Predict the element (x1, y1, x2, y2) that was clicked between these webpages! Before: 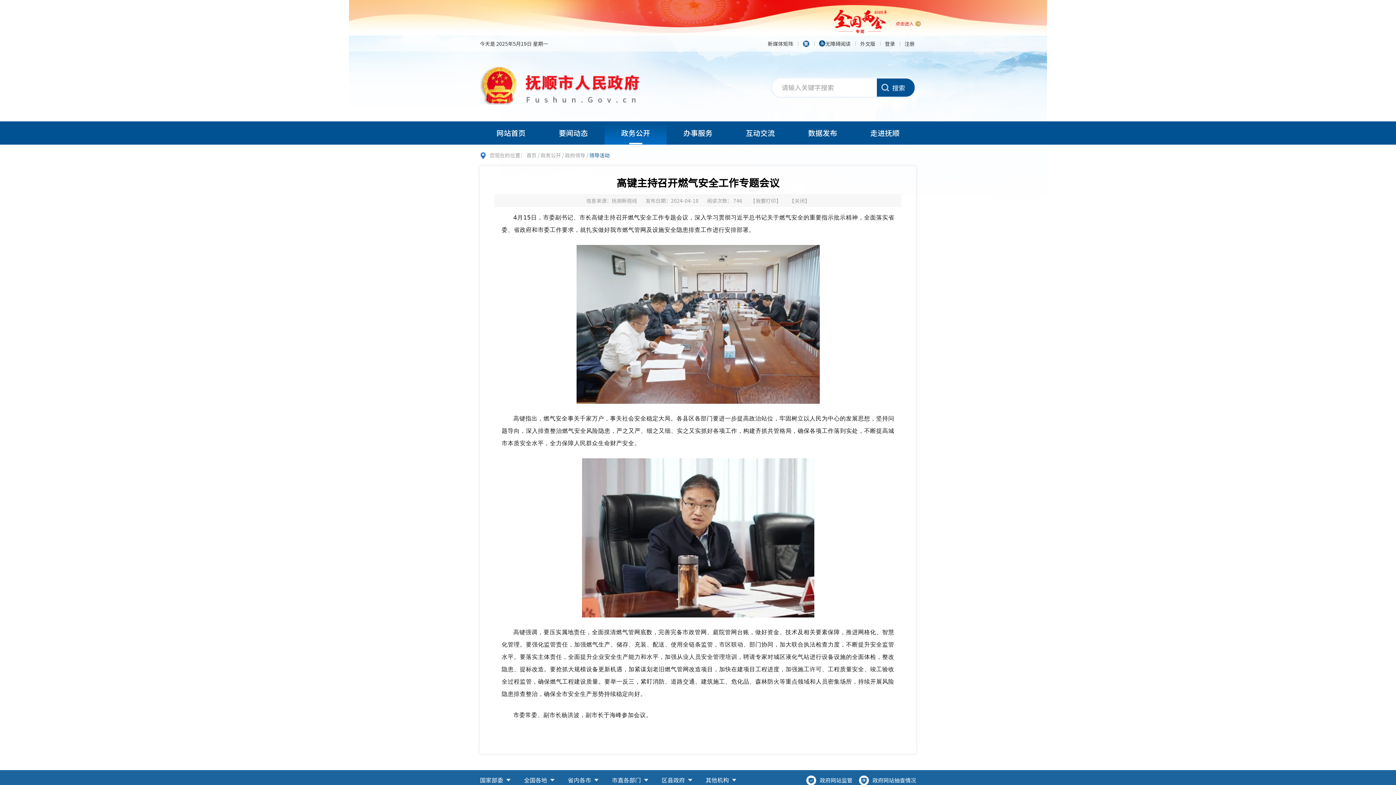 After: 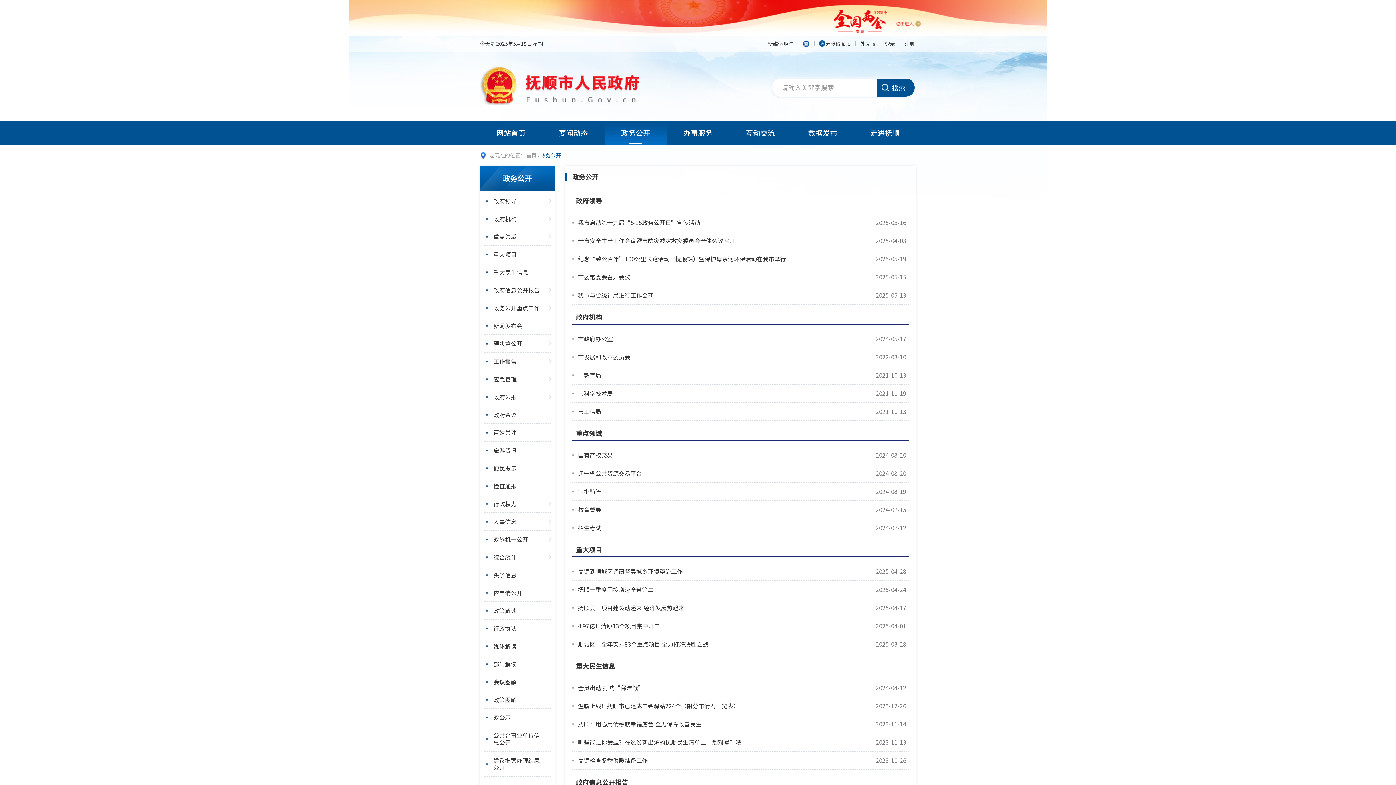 Action: label: 政务公开 bbox: (540, 151, 561, 158)